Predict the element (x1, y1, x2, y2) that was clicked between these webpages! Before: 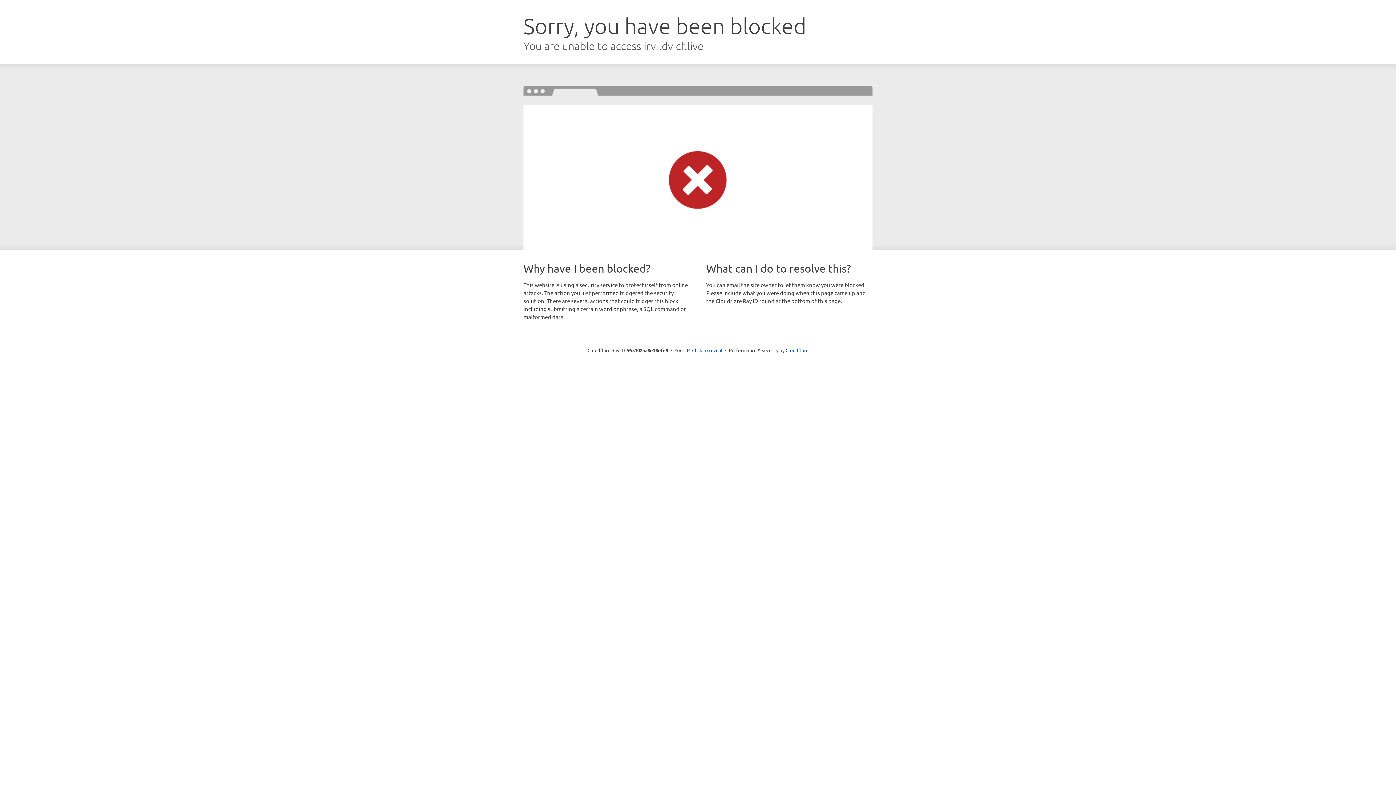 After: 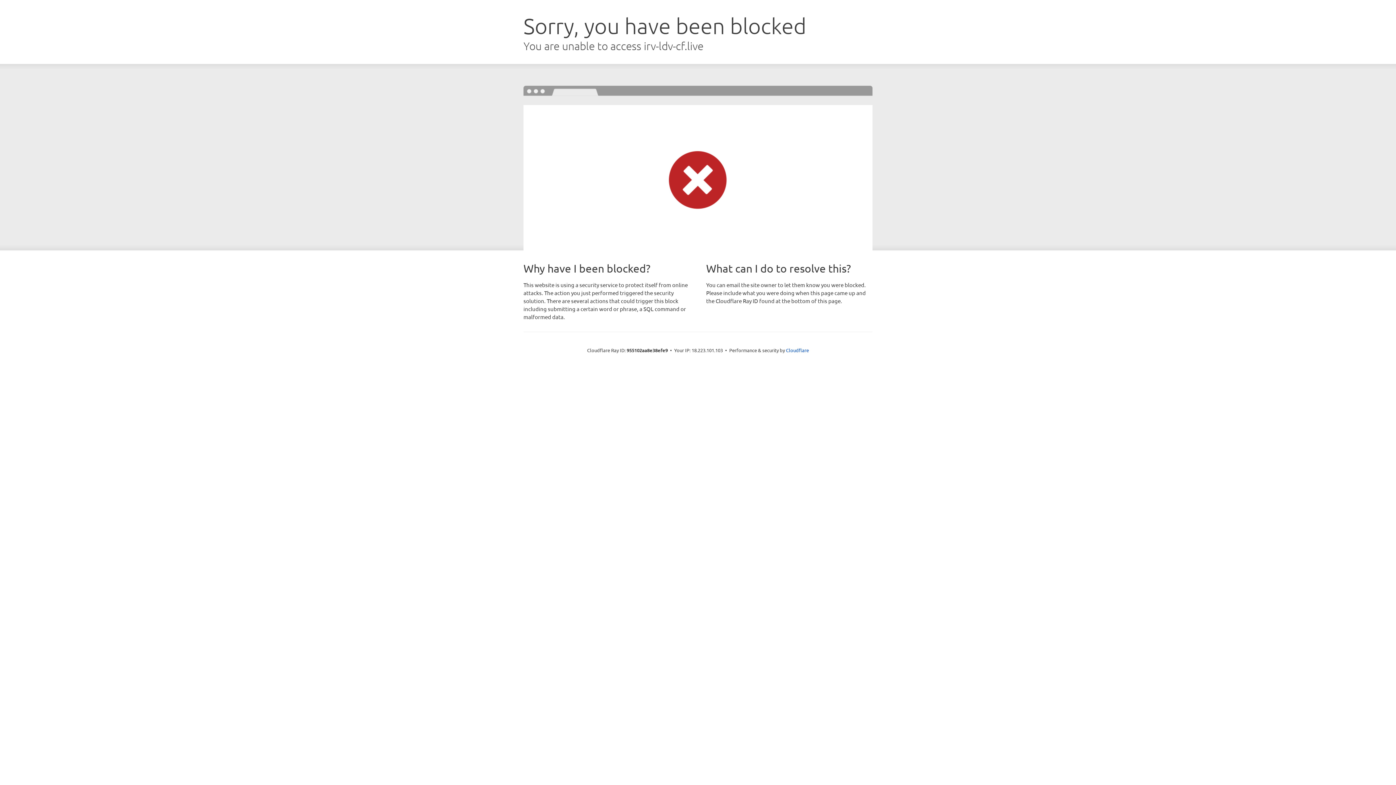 Action: bbox: (692, 346, 722, 353) label: Click to reveal